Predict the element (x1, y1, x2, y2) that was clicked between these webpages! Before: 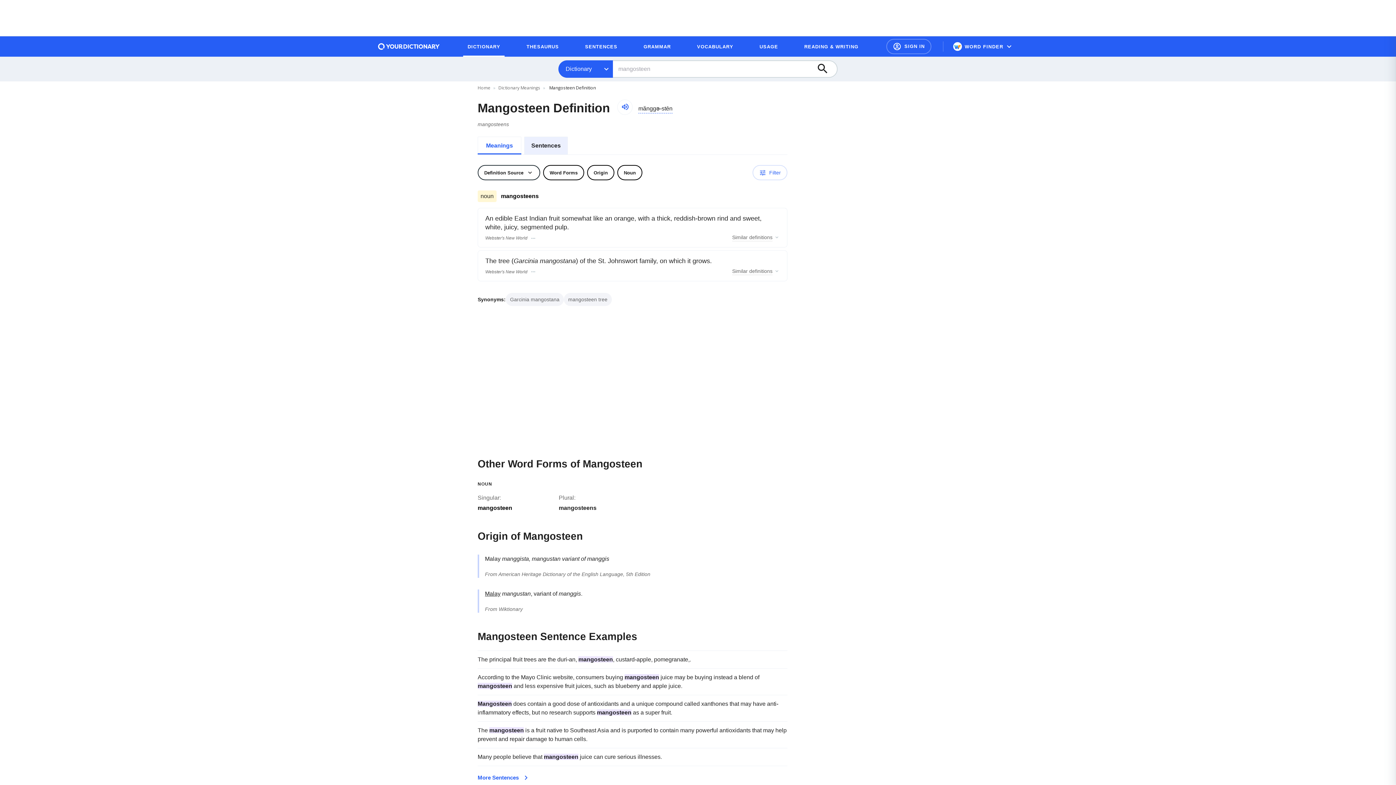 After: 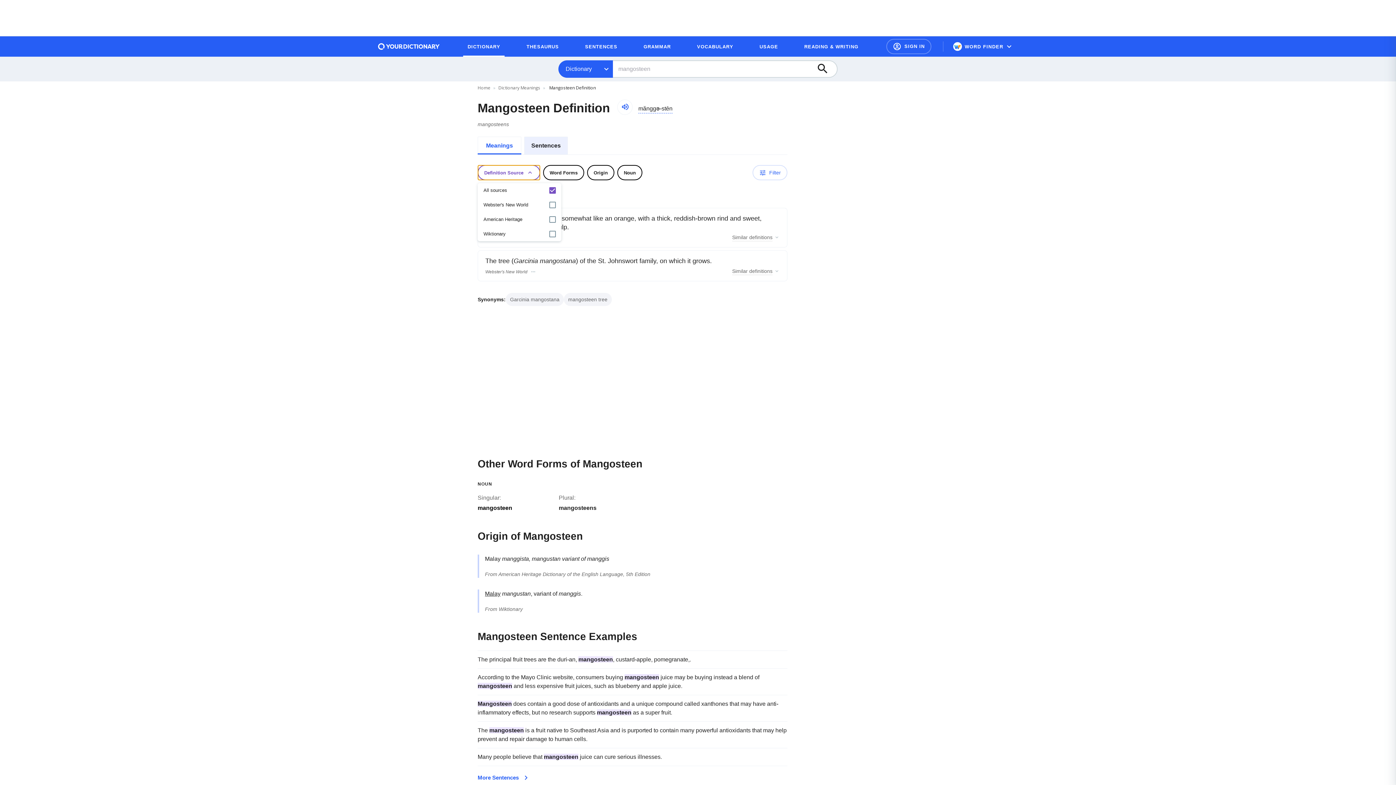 Action: label: Definition Source bbox: (477, 165, 540, 180)